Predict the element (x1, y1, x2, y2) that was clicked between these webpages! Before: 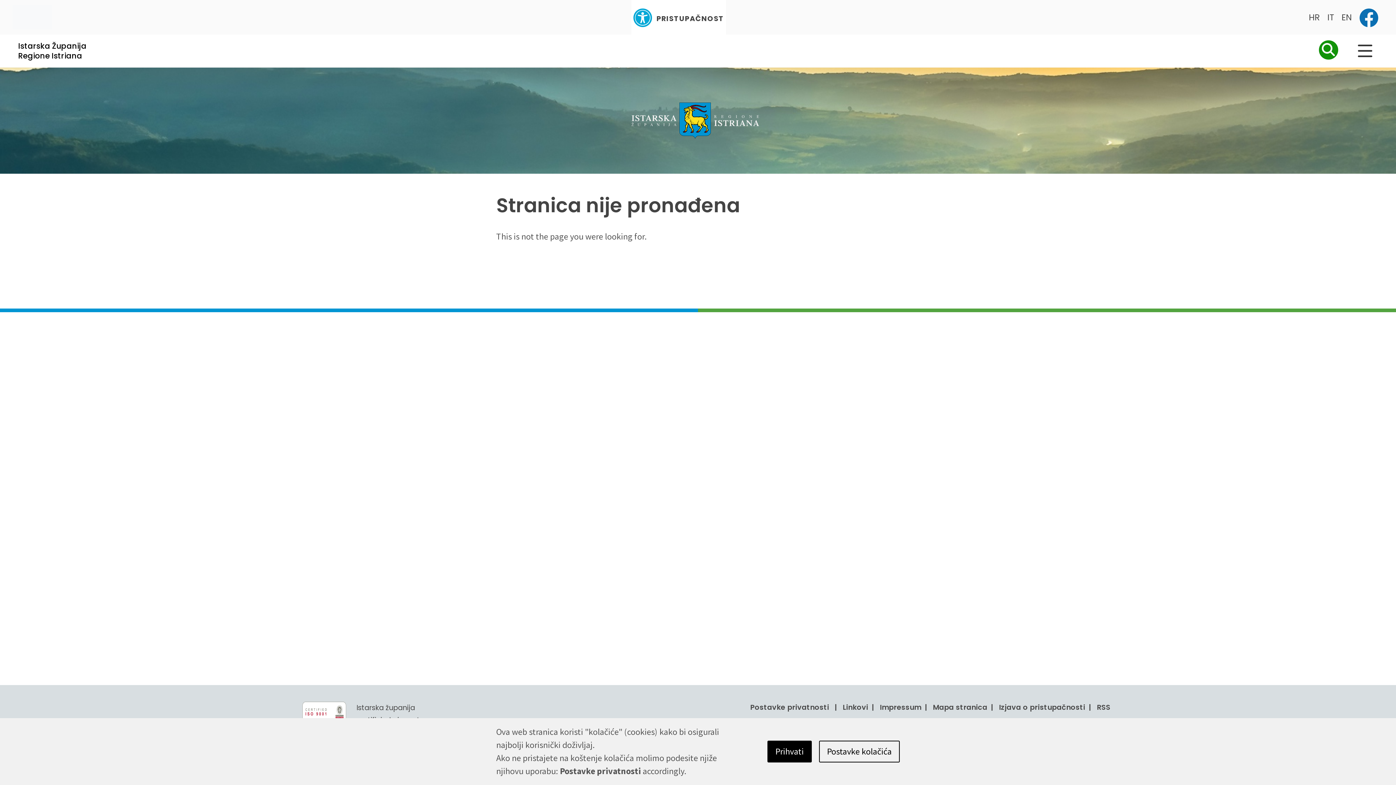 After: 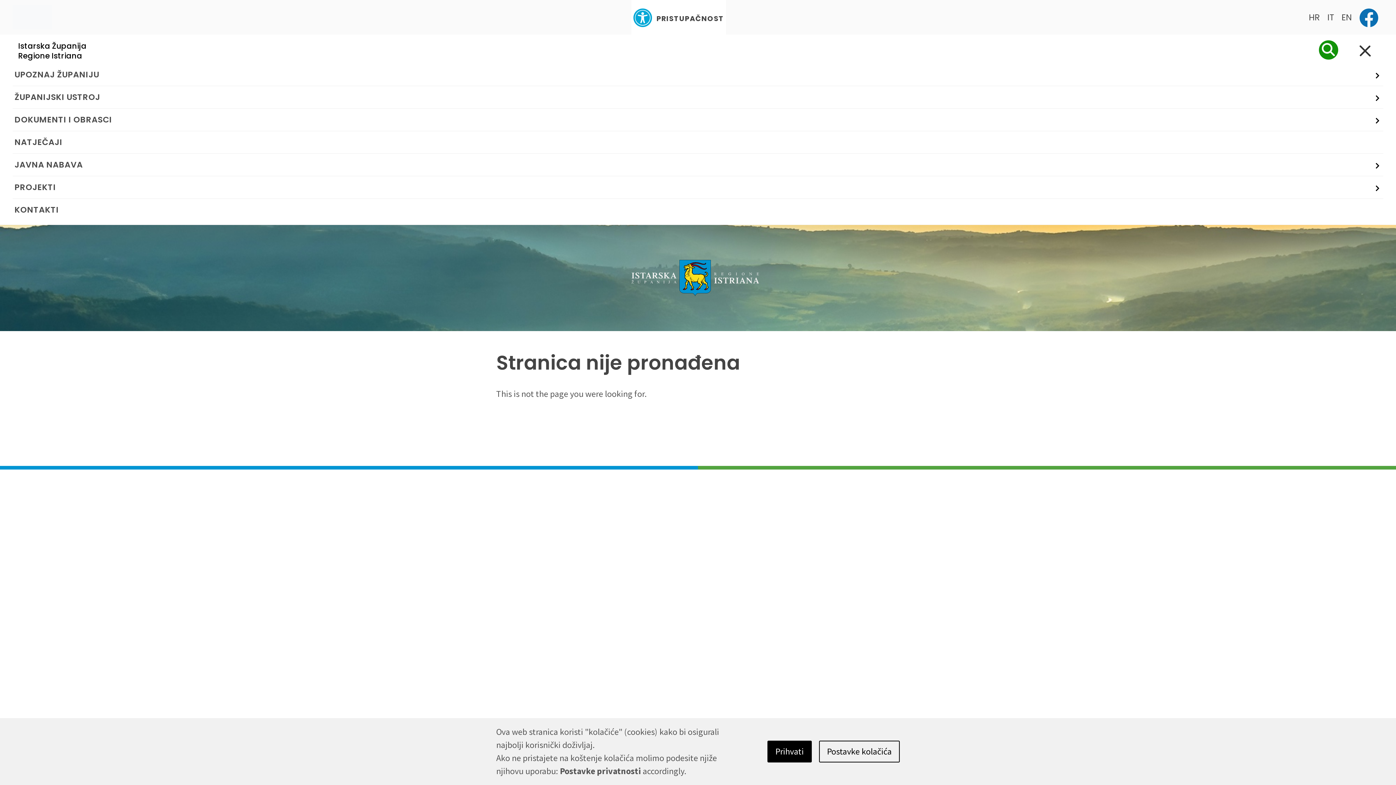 Action: label: Glavni Meni bbox: (1347, 38, 1383, 63)